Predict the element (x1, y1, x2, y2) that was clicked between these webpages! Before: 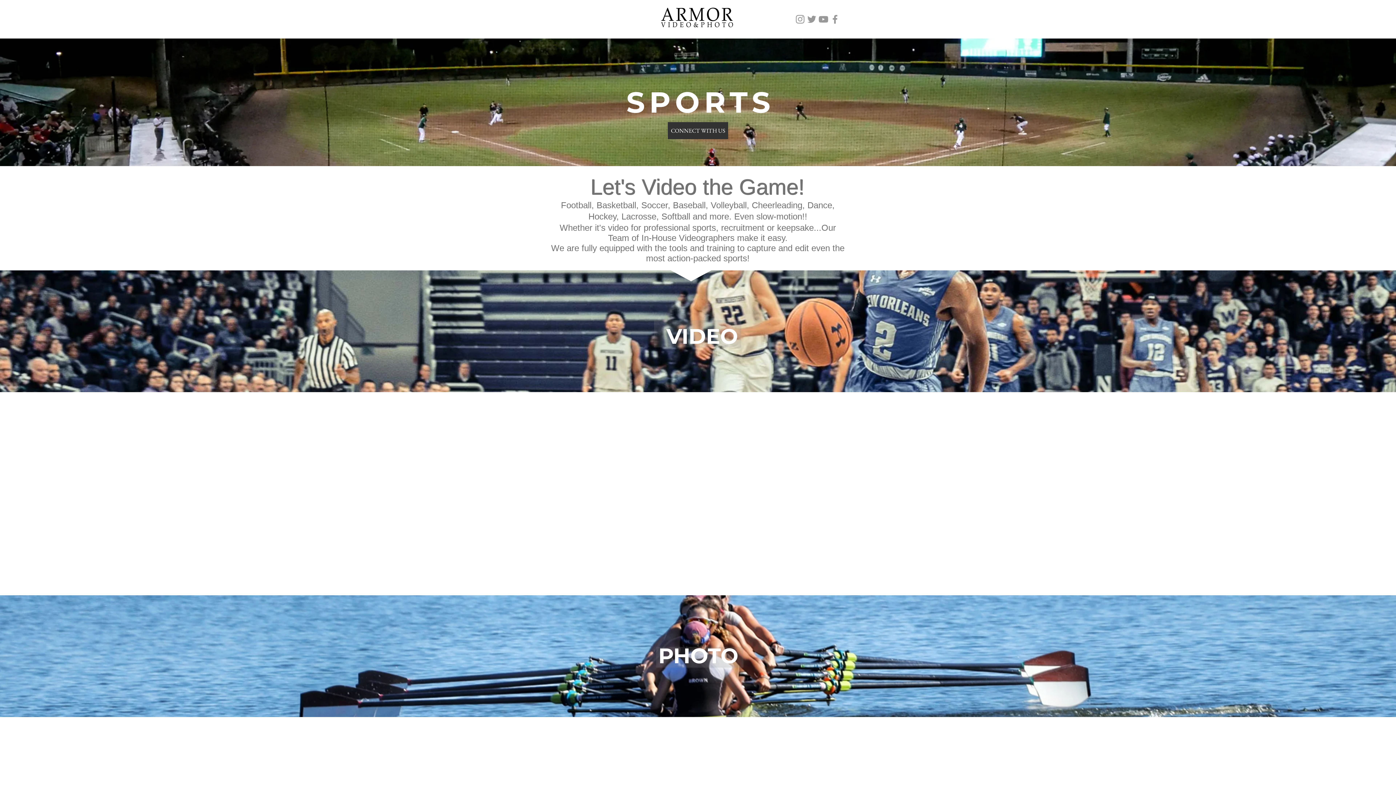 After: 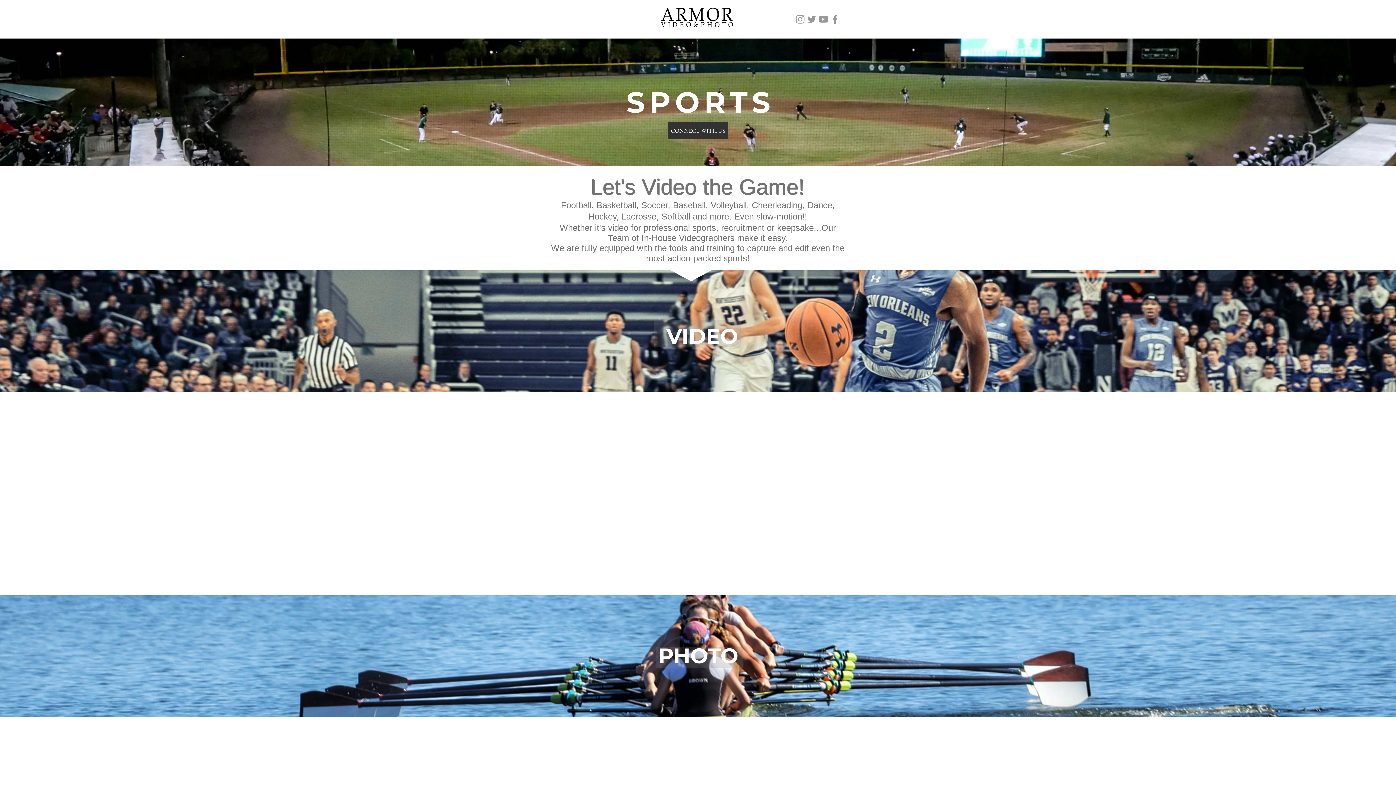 Action: label: Grey Twitter Icon bbox: (806, 13, 817, 25)